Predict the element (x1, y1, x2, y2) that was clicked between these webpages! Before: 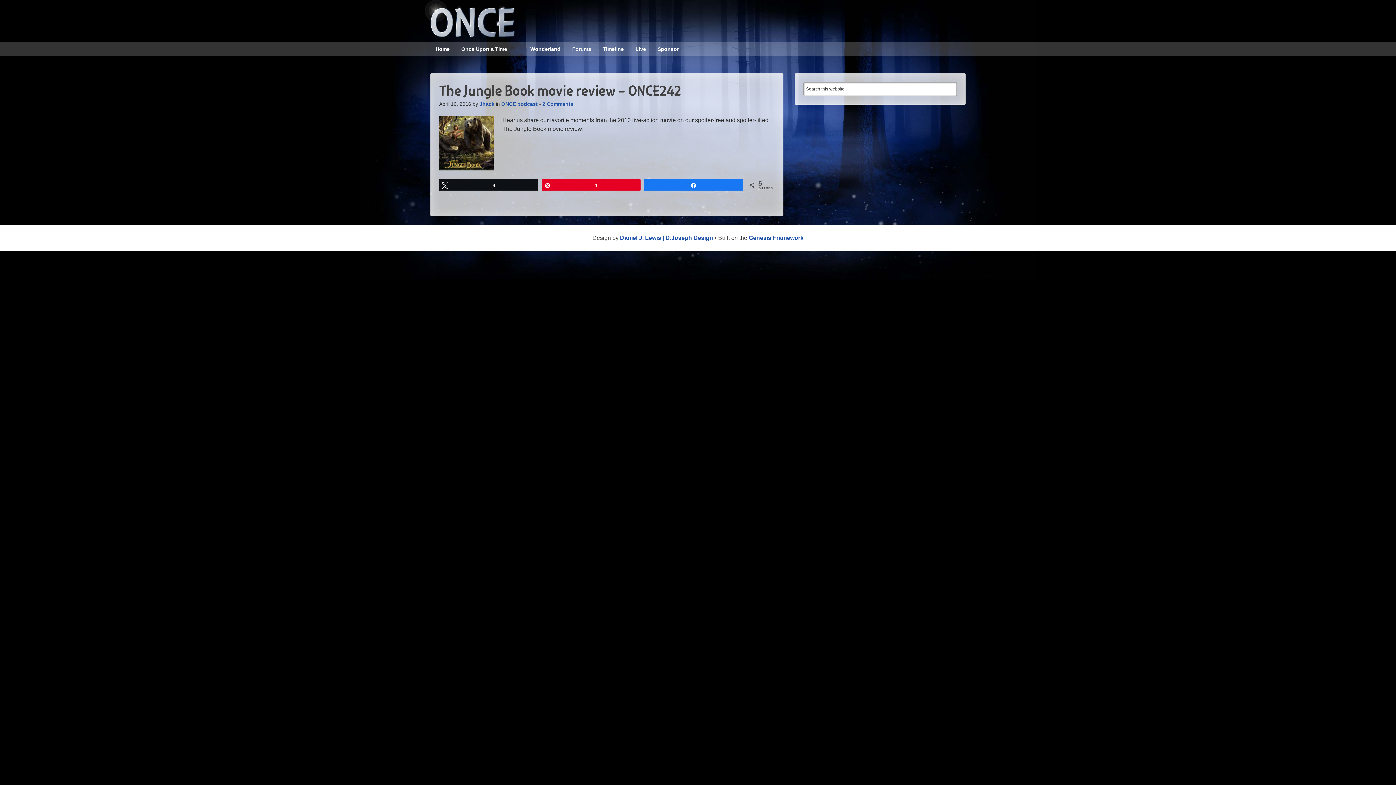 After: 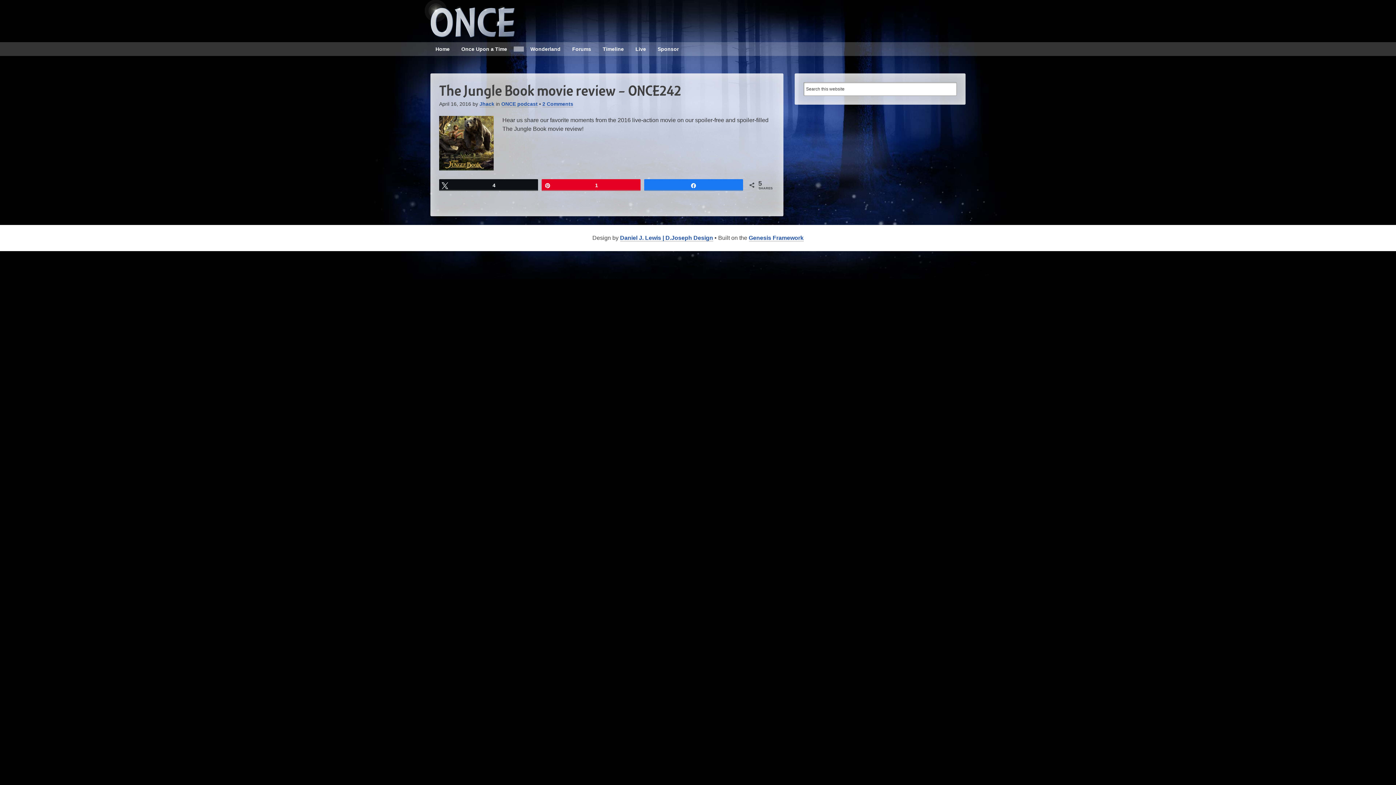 Action: bbox: (513, 46, 524, 51)